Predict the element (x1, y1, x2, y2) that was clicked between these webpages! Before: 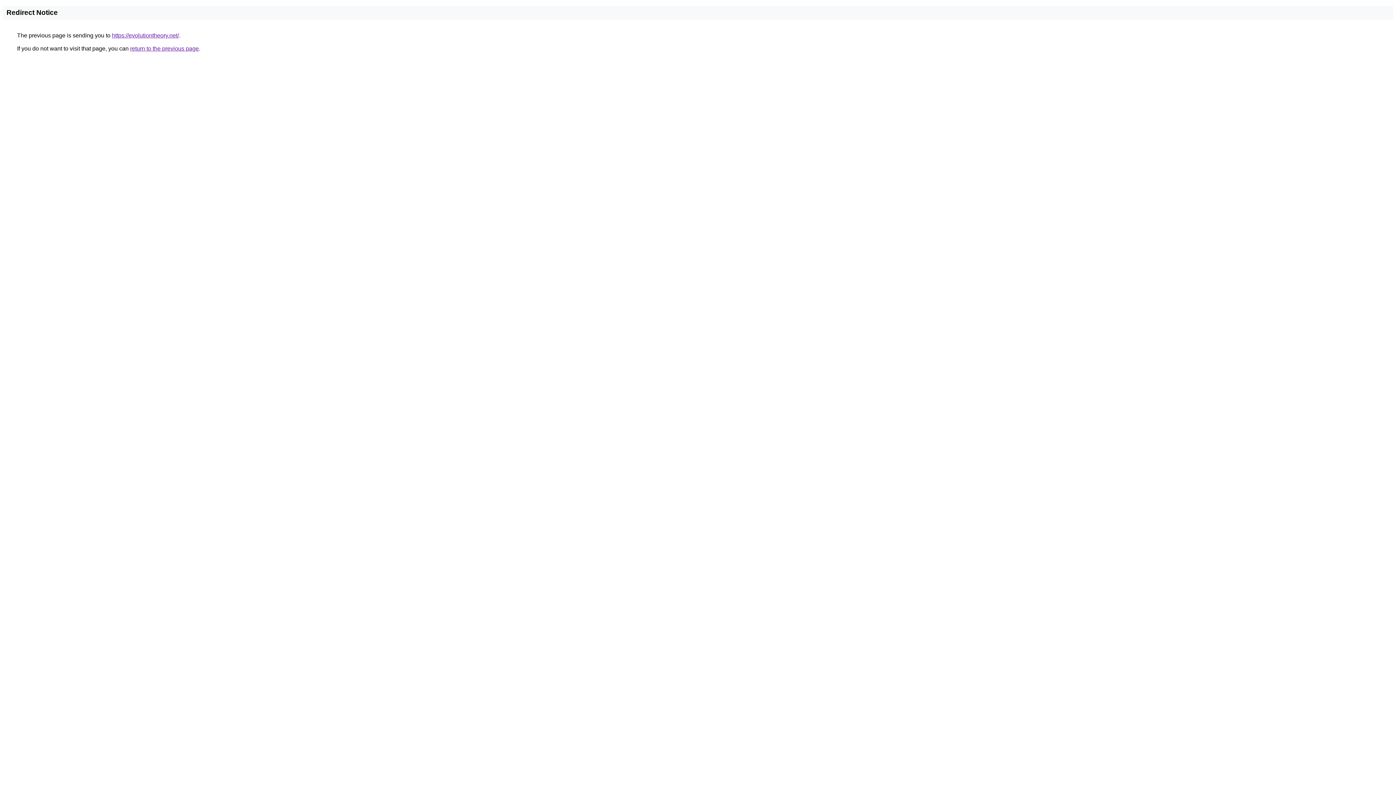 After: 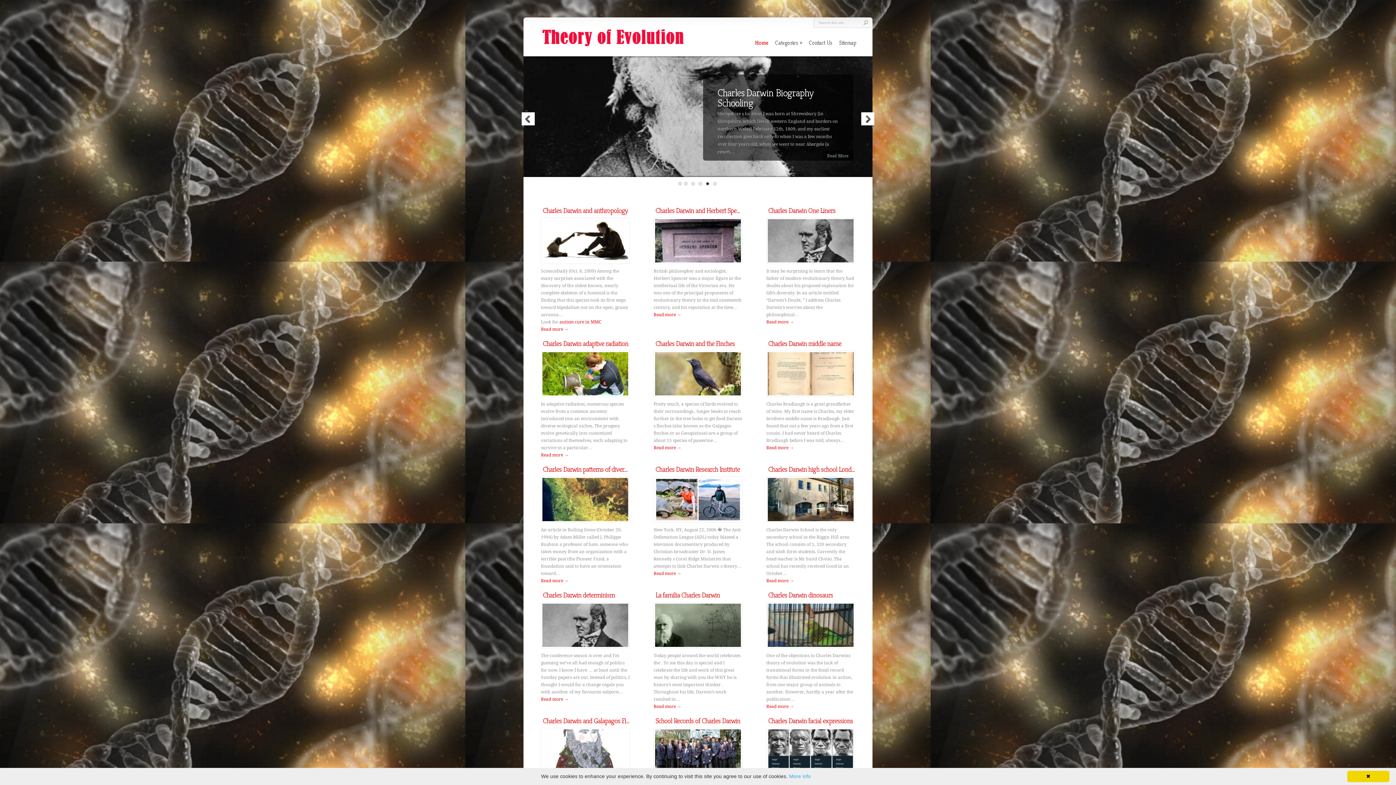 Action: label: https://evolutiontheory.net/ bbox: (112, 32, 178, 38)